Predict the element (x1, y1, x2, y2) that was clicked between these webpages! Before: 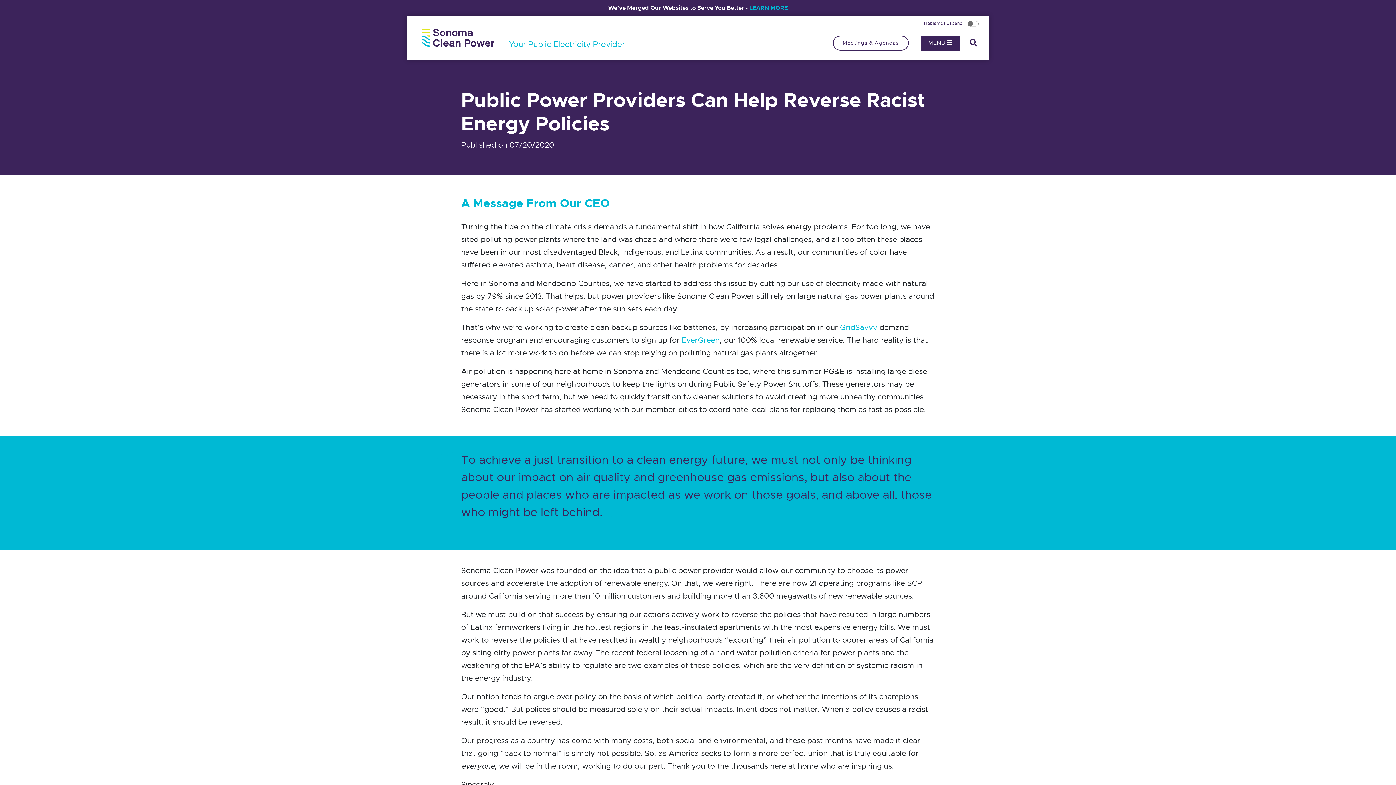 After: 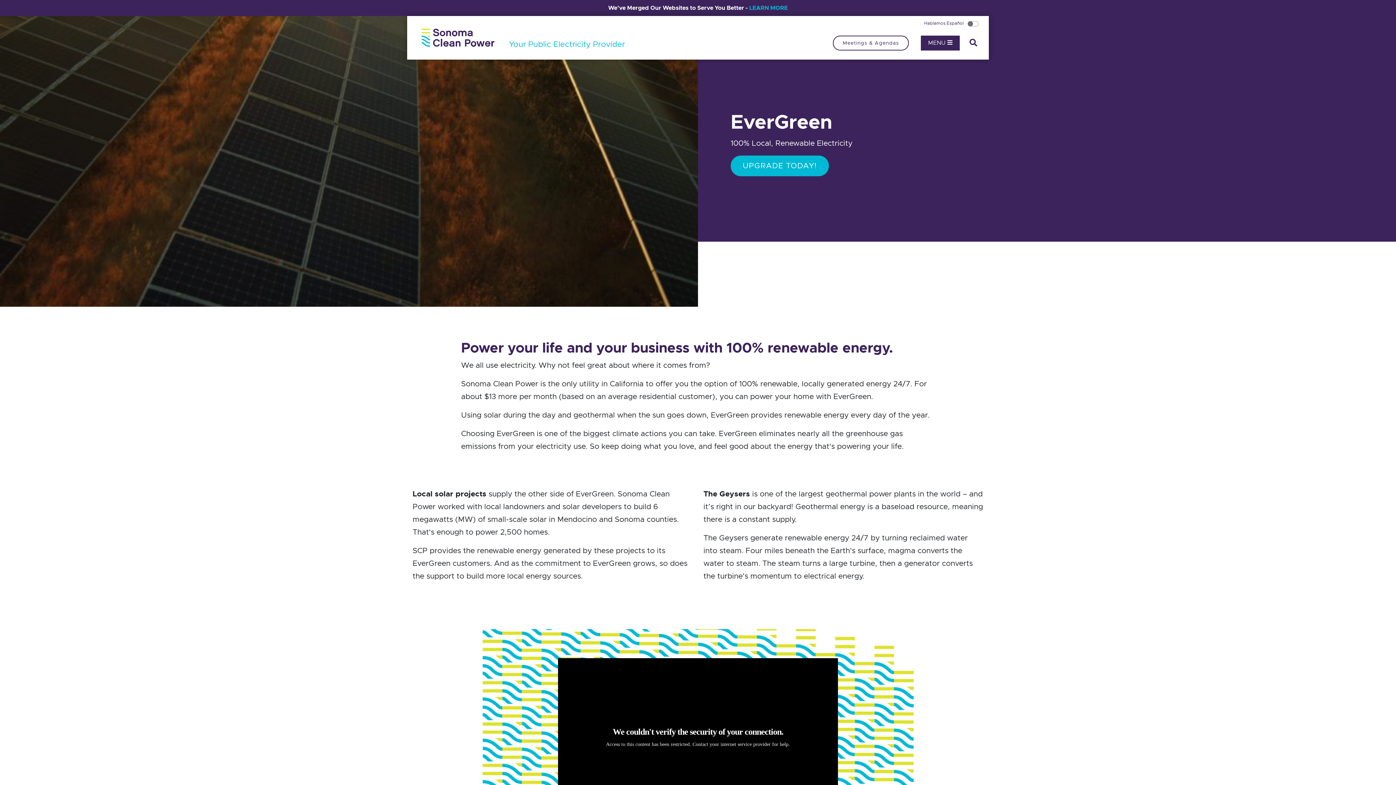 Action: bbox: (681, 335, 719, 345) label: EverGreen